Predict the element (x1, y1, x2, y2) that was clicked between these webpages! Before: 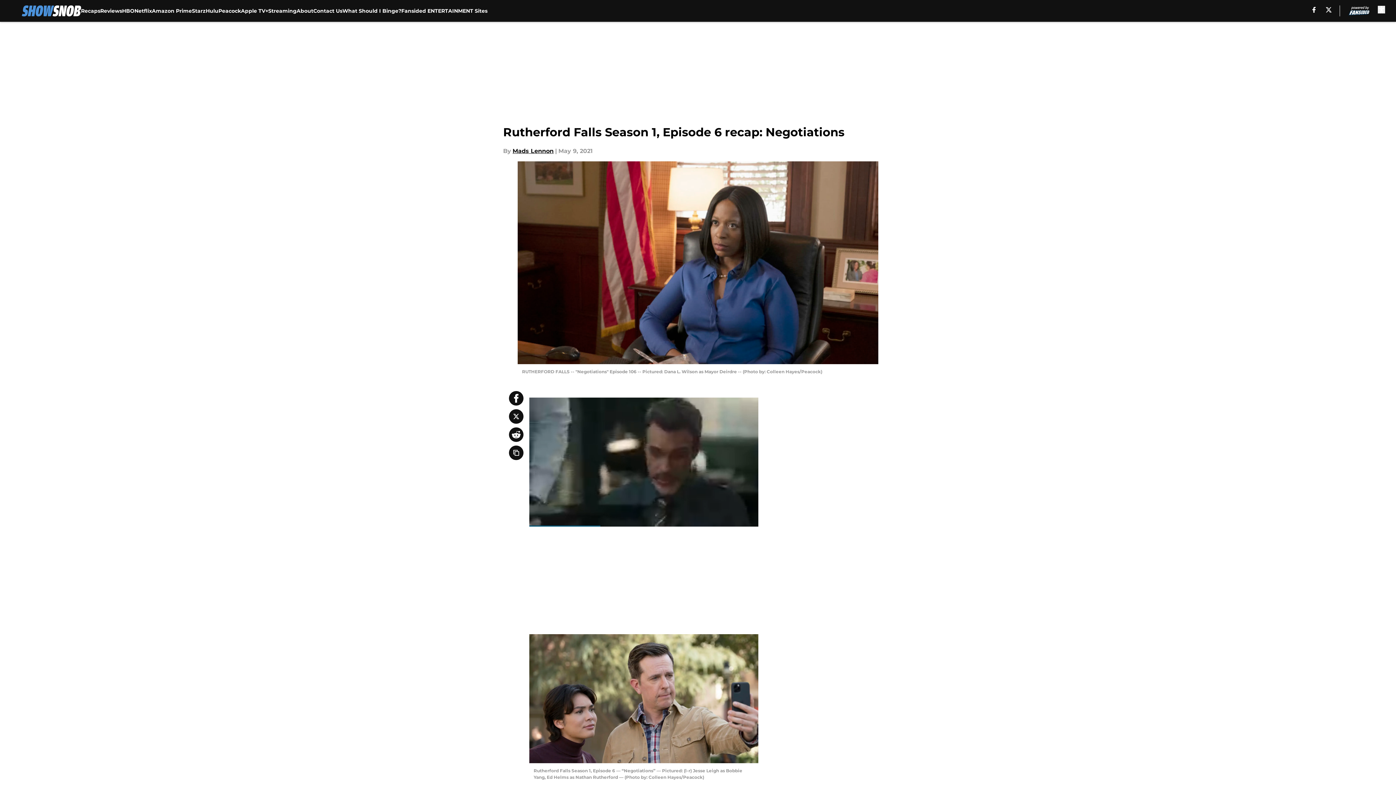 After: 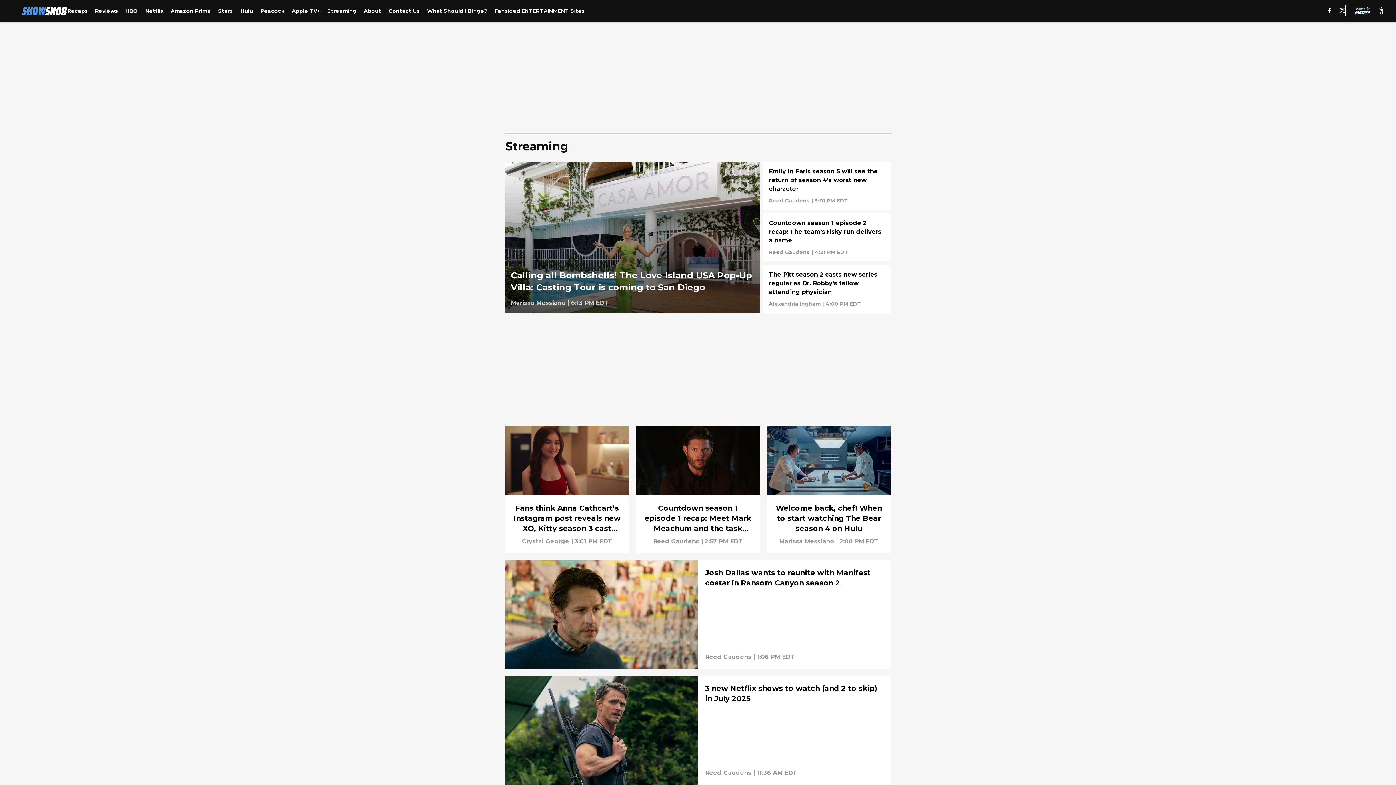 Action: label: Streaming bbox: (268, 0, 296, 21)